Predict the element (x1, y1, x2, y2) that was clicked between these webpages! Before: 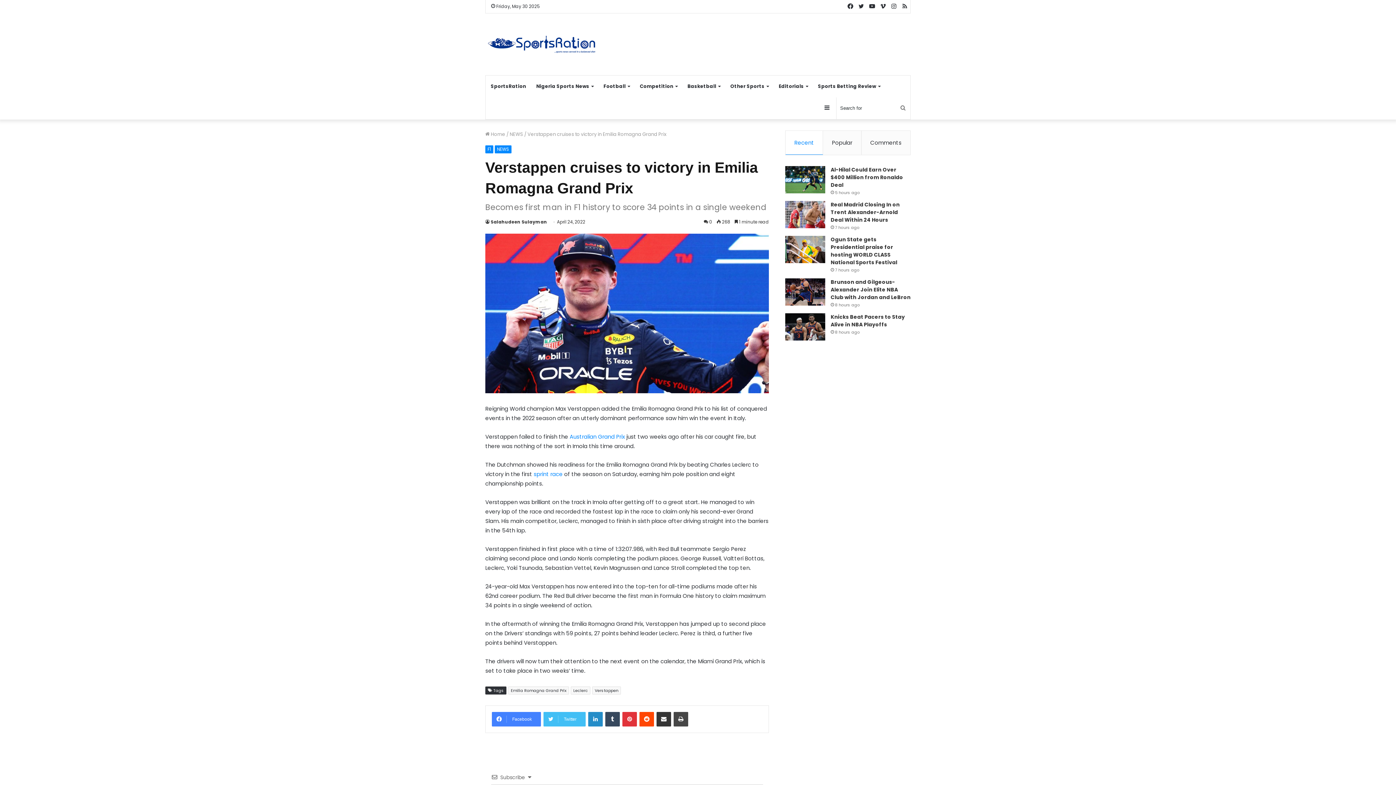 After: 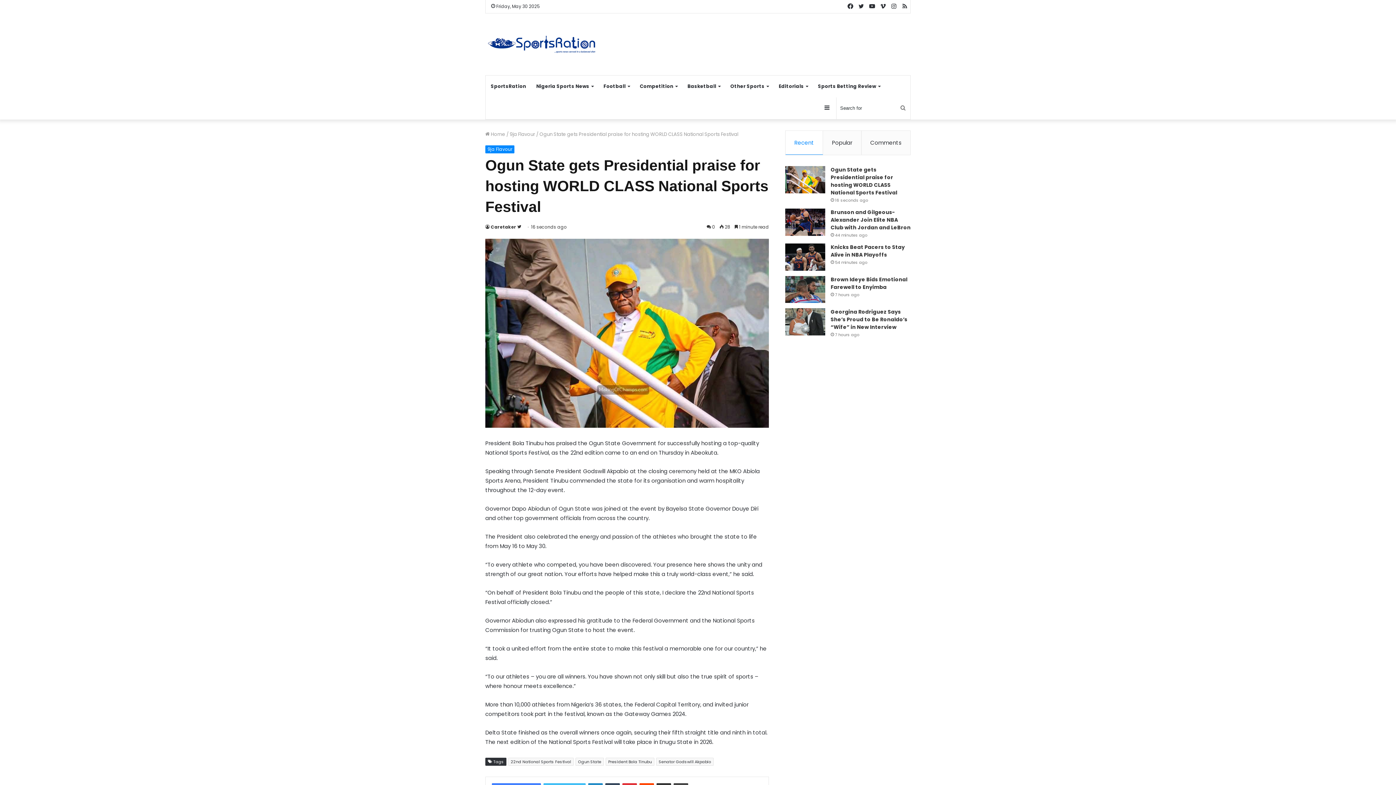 Action: bbox: (830, 236, 897, 266) label: Ogun State gets Presidential praise for hosting WORLD CLASS National Sports Festival